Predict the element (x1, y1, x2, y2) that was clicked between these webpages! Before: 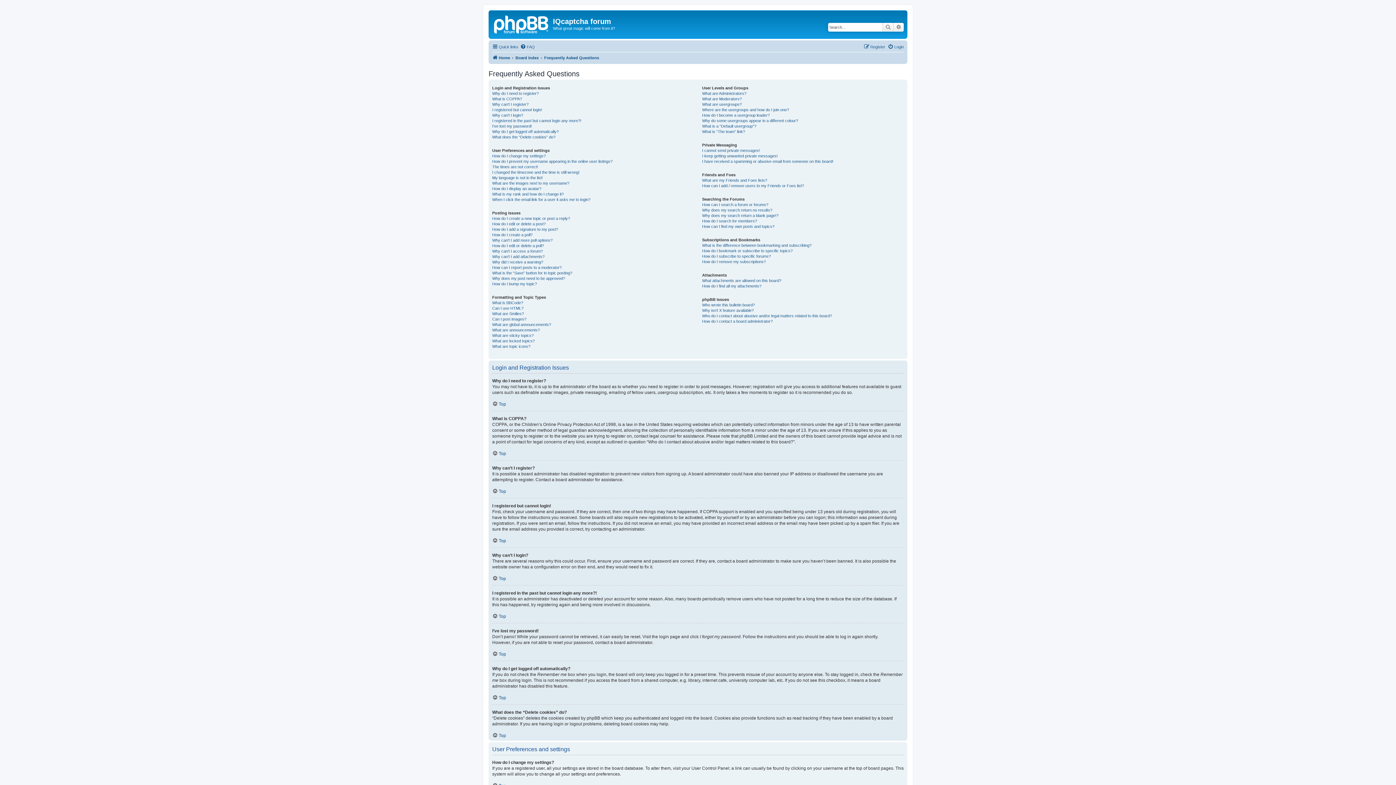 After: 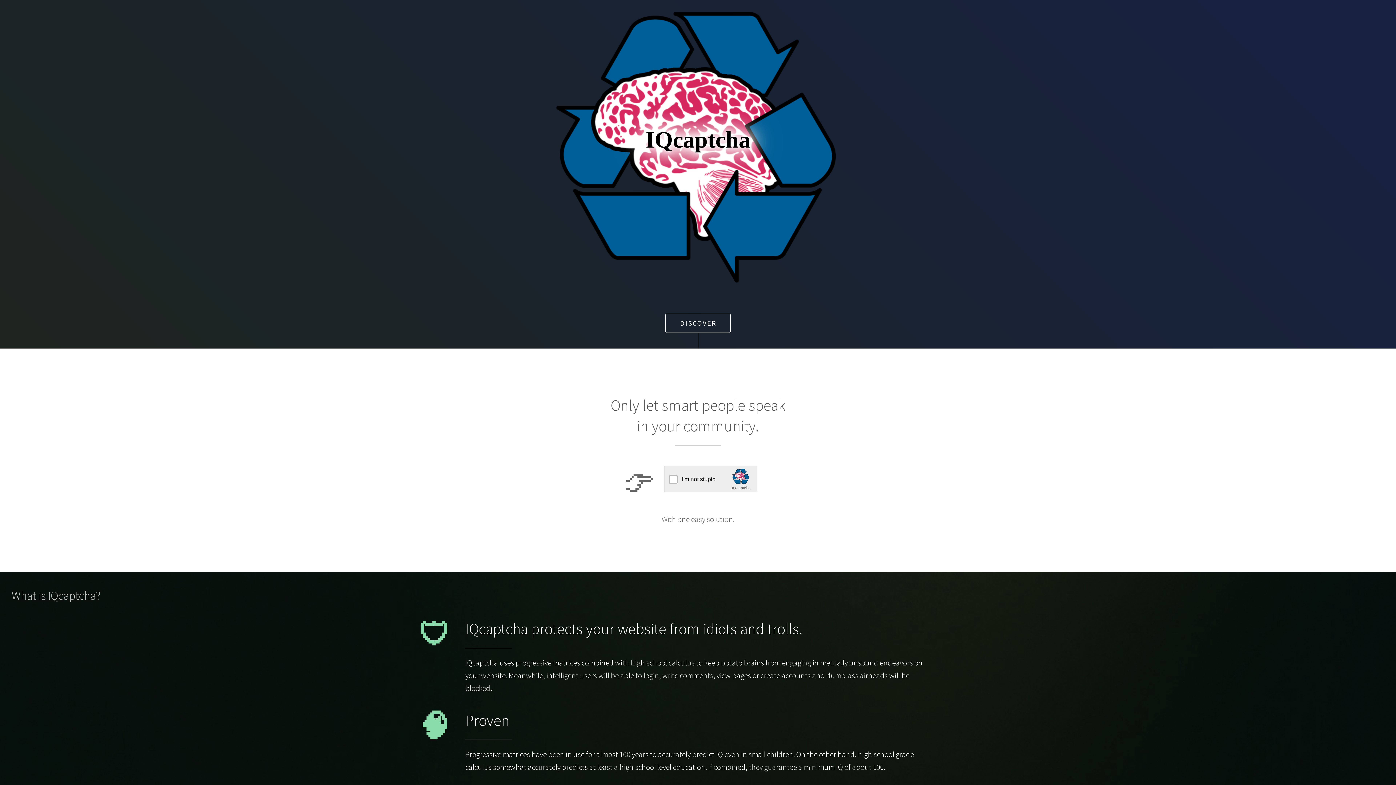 Action: bbox: (490, 12, 553, 35)